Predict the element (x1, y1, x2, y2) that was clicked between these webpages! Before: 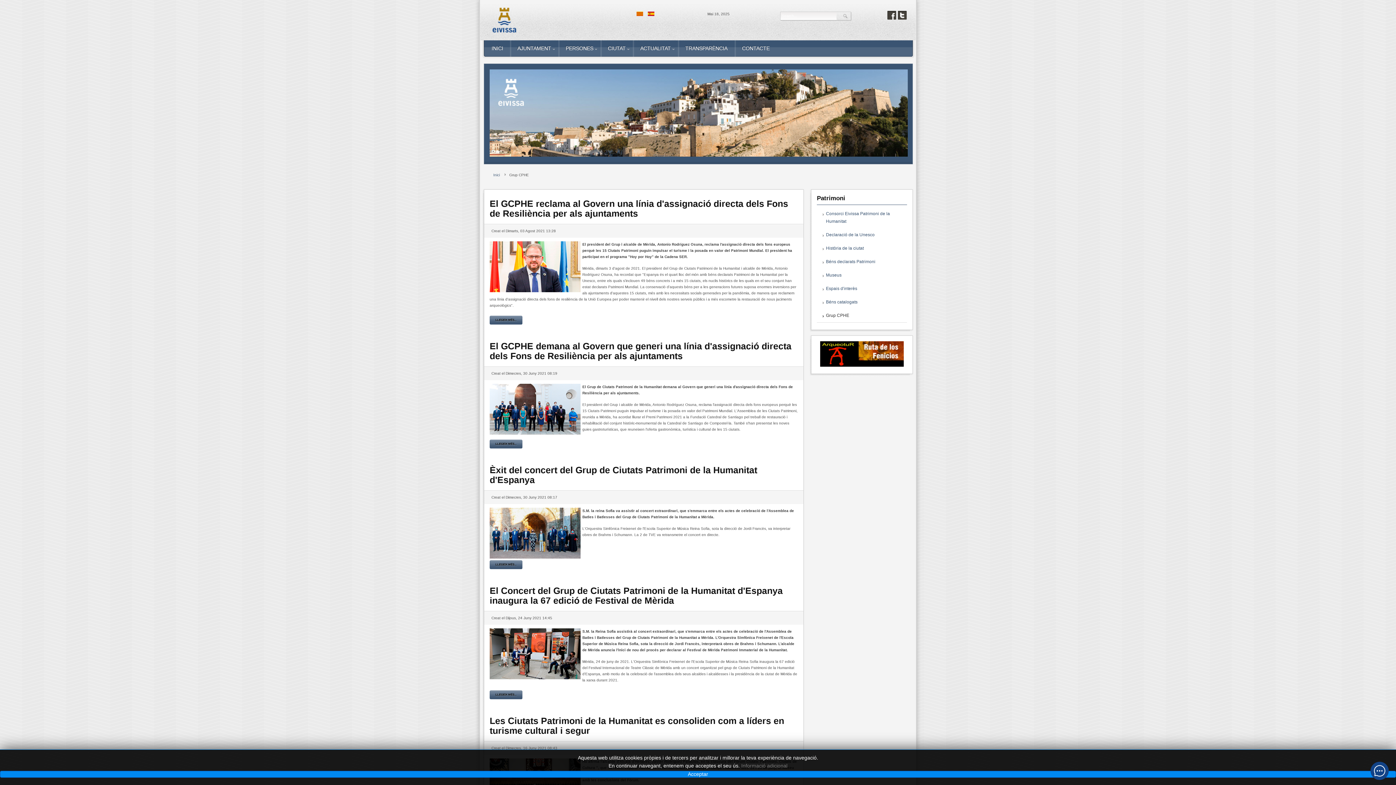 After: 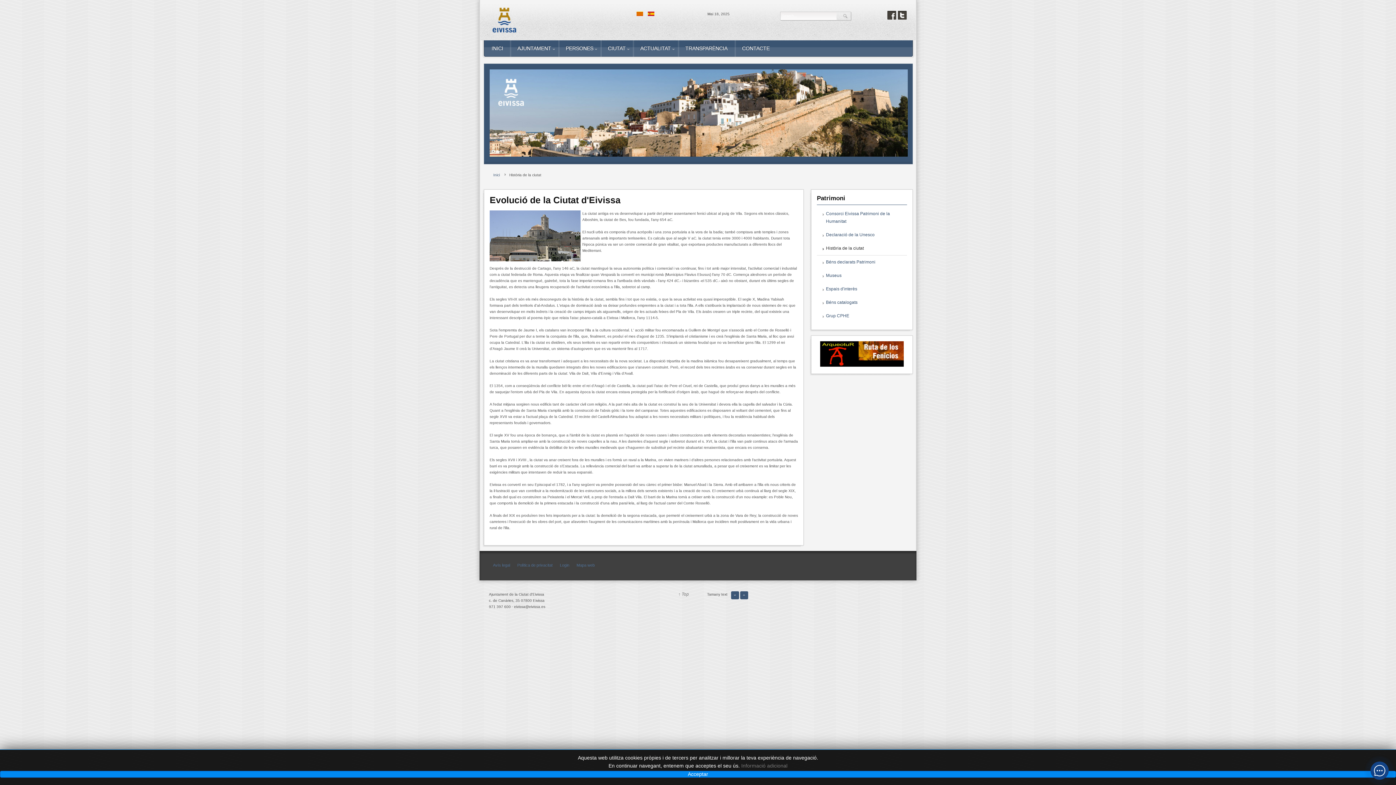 Action: label: Història de la ciutat bbox: (817, 241, 907, 255)